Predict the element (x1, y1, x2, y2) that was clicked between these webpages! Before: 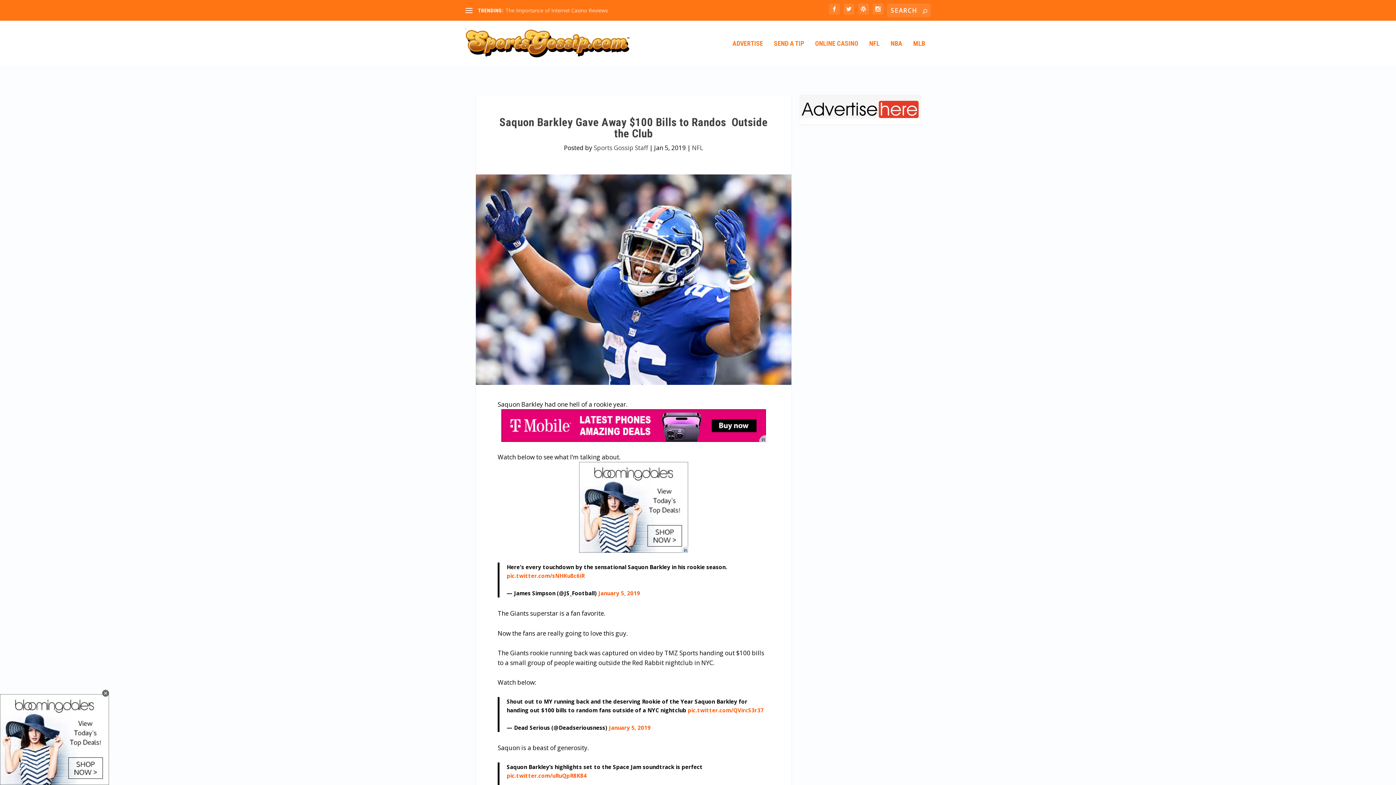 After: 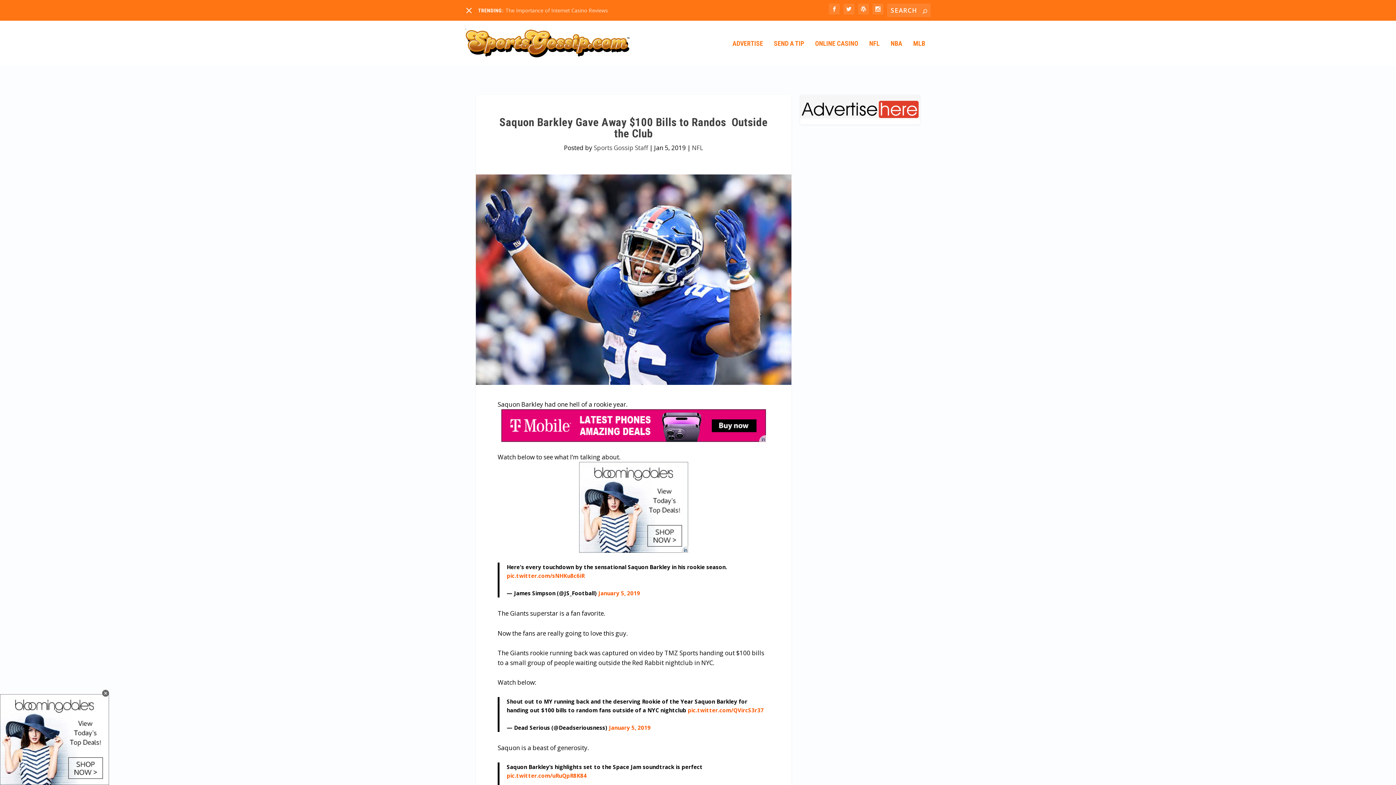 Action: bbox: (465, 6, 472, 14)